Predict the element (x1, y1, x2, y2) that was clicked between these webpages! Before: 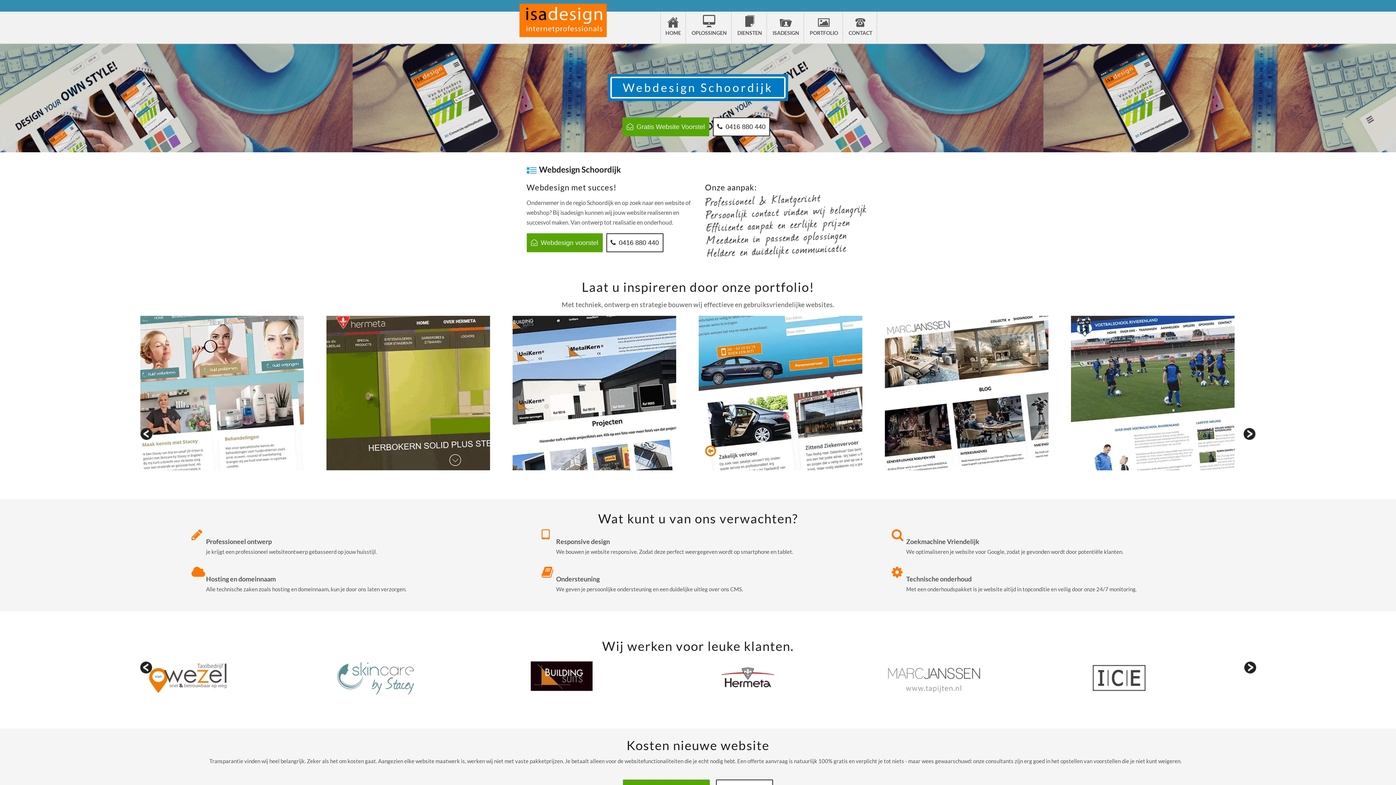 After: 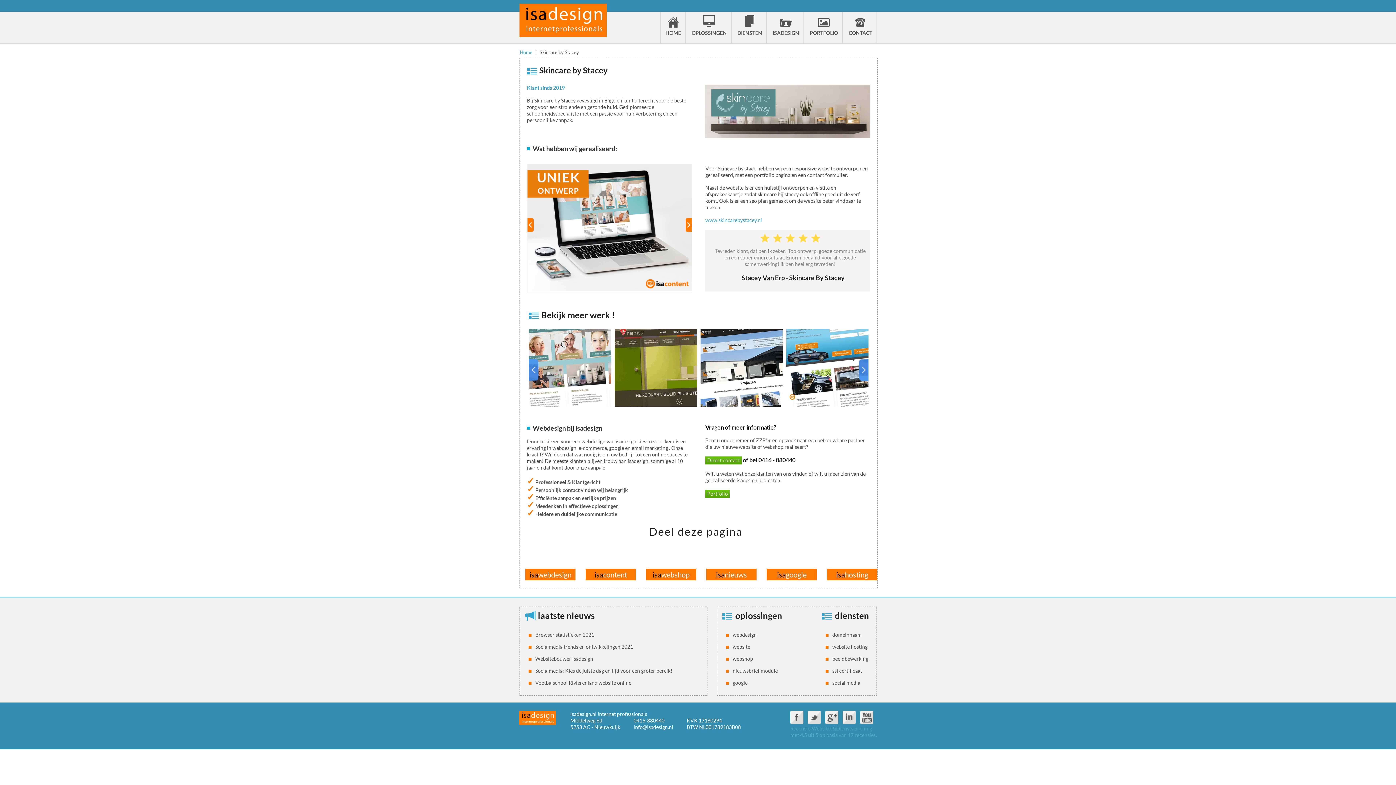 Action: bbox: (325, 706, 425, 712)